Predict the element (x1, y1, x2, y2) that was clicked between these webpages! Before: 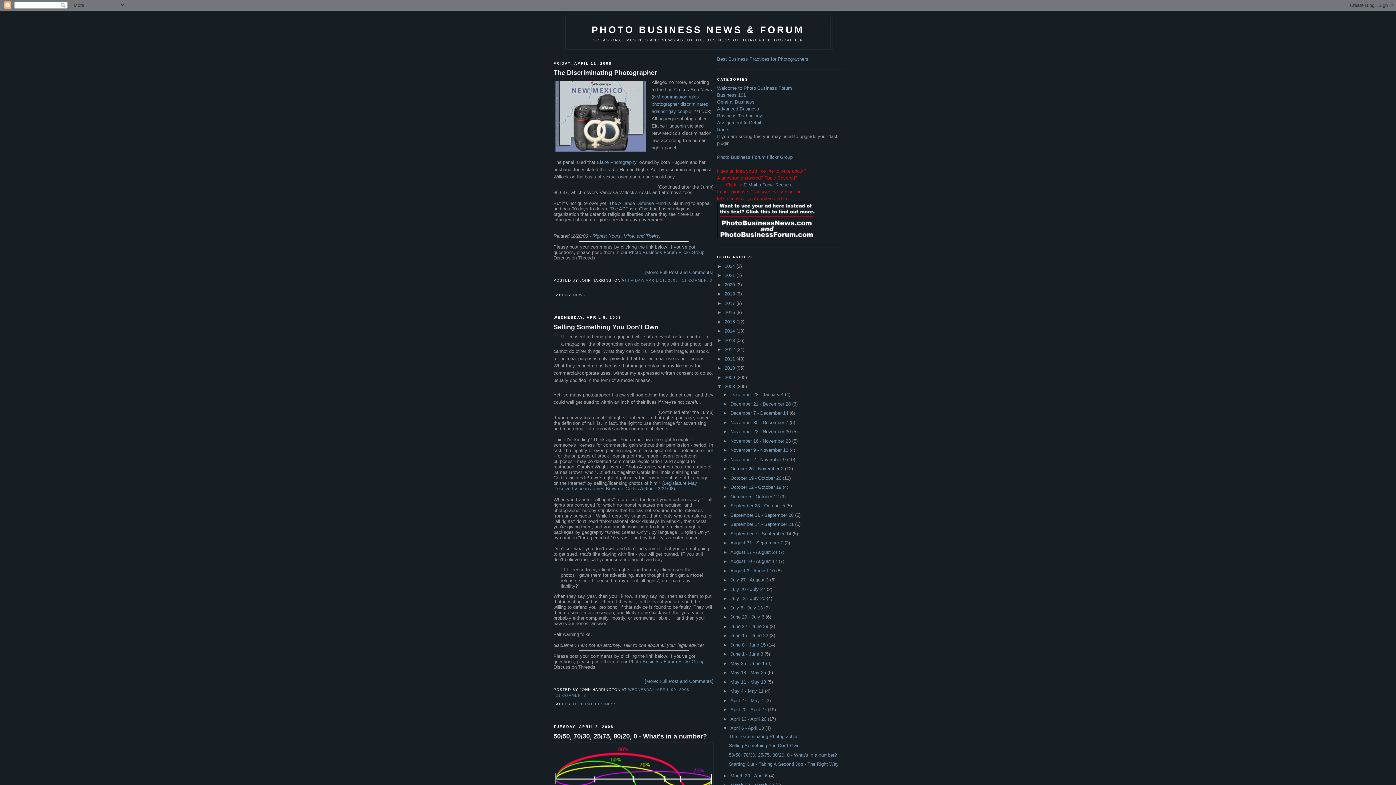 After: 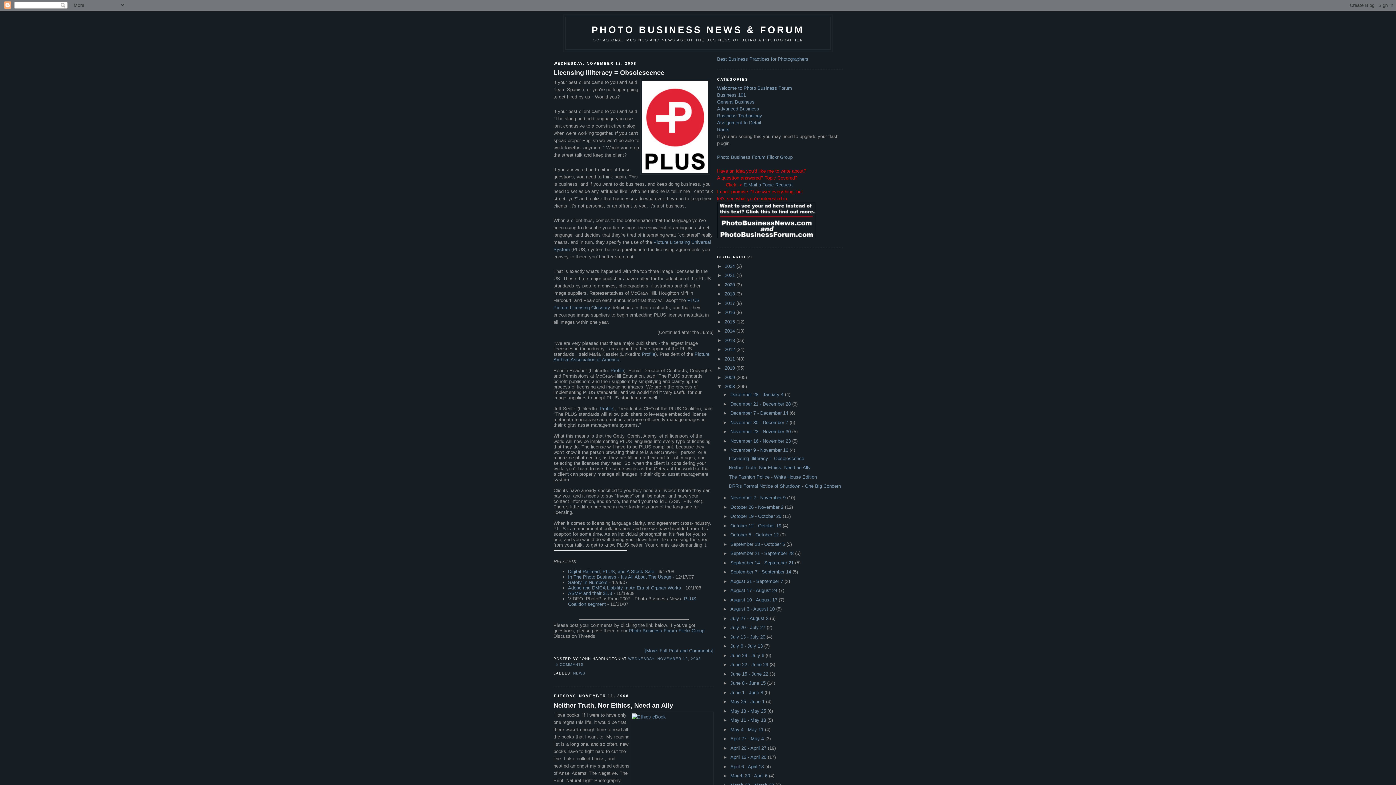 Action: label: November 9 - November 16  bbox: (730, 447, 789, 453)